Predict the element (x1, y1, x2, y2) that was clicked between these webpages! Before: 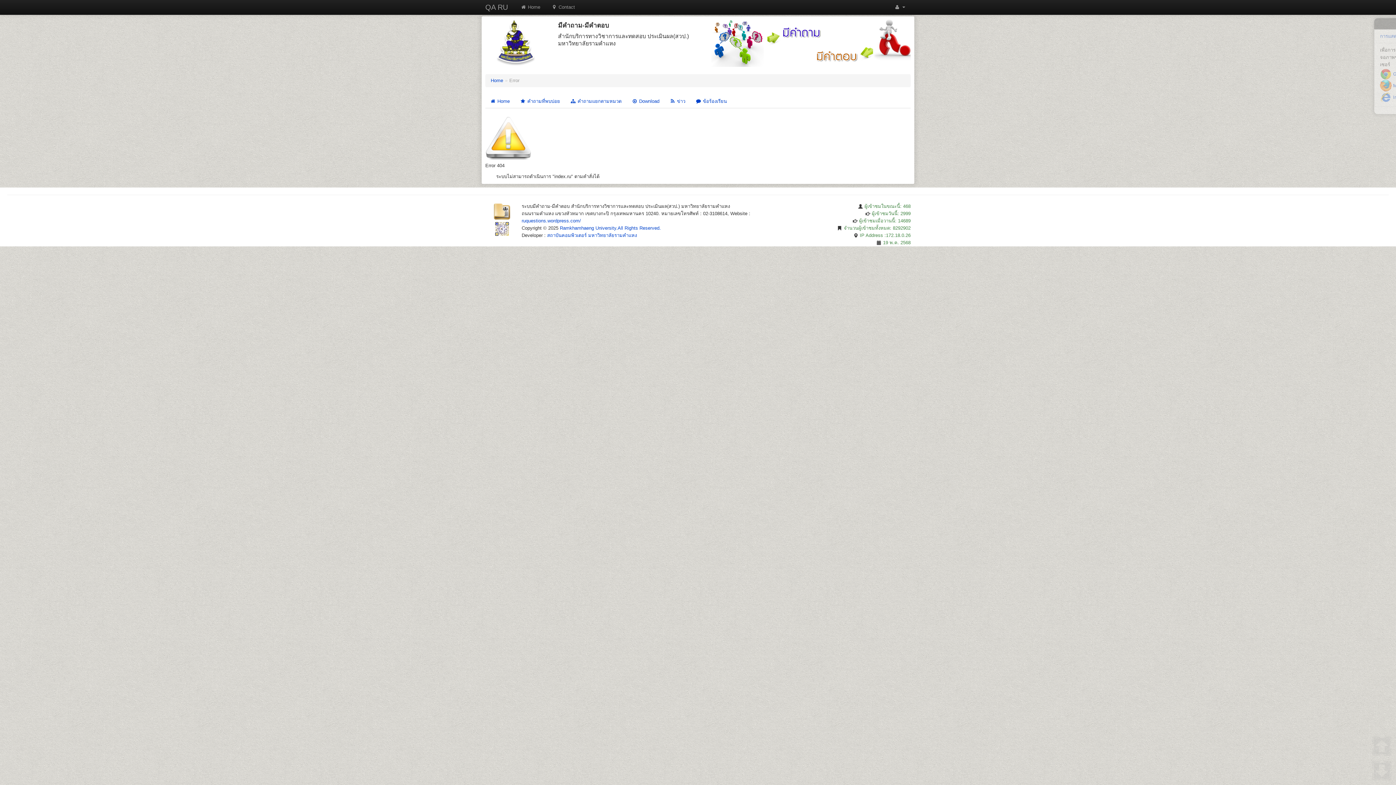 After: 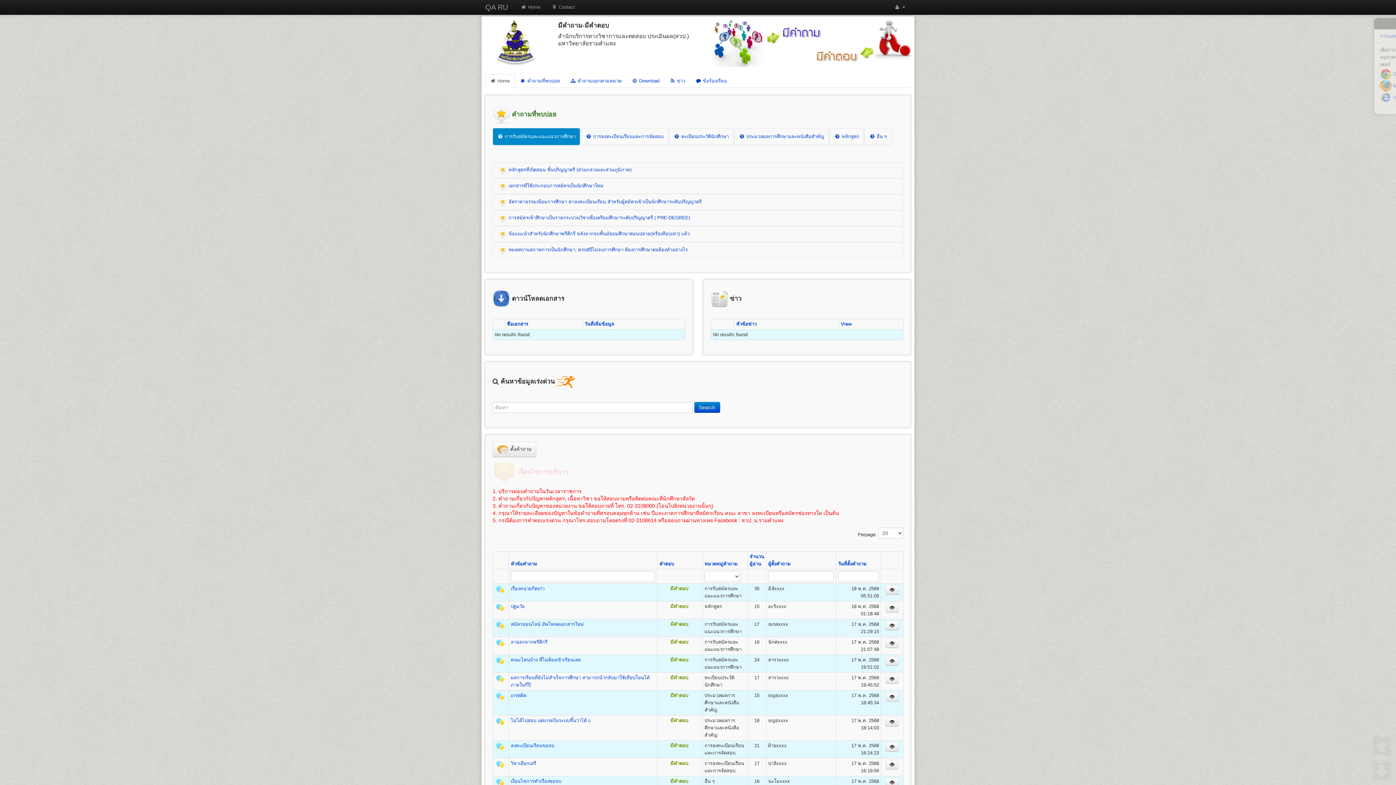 Action: label:  Home bbox: (515, 0, 545, 14)